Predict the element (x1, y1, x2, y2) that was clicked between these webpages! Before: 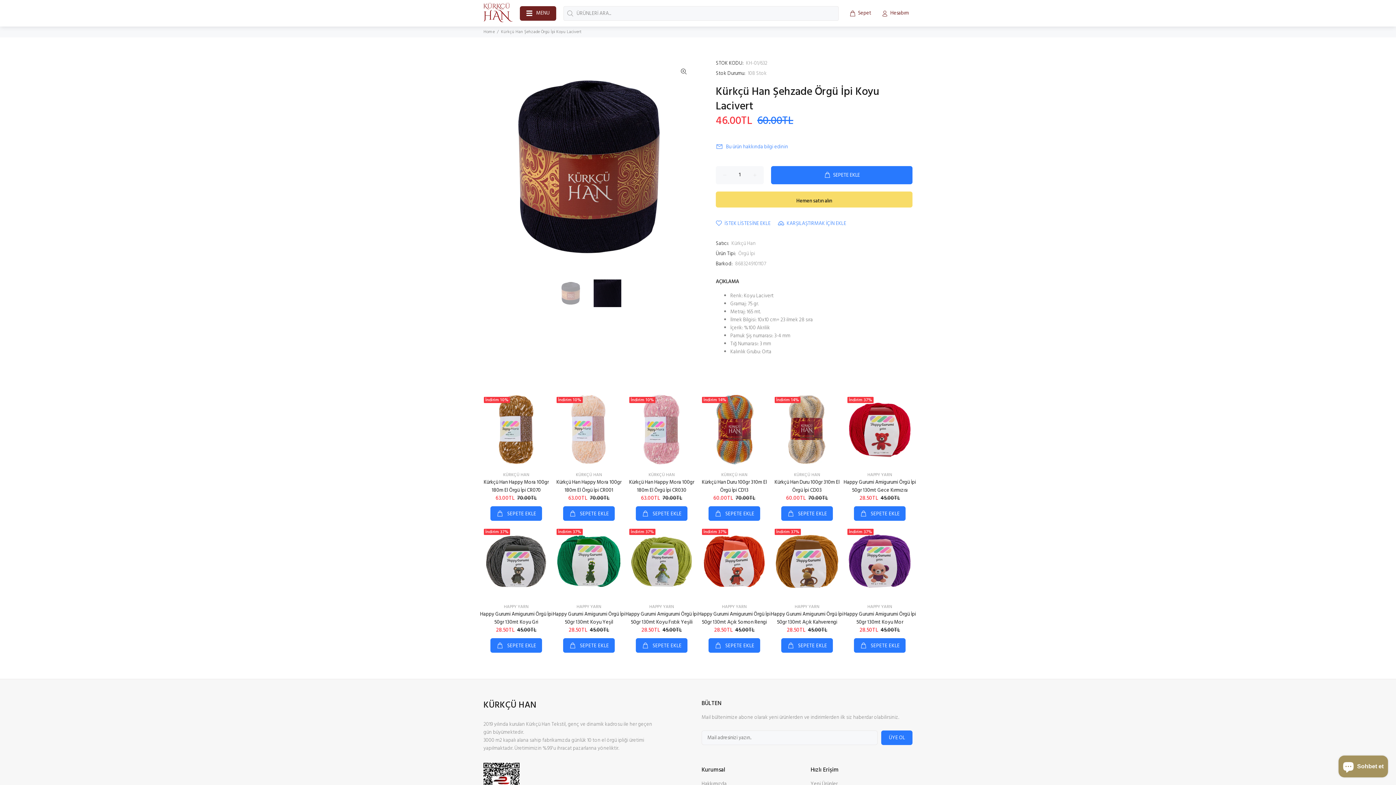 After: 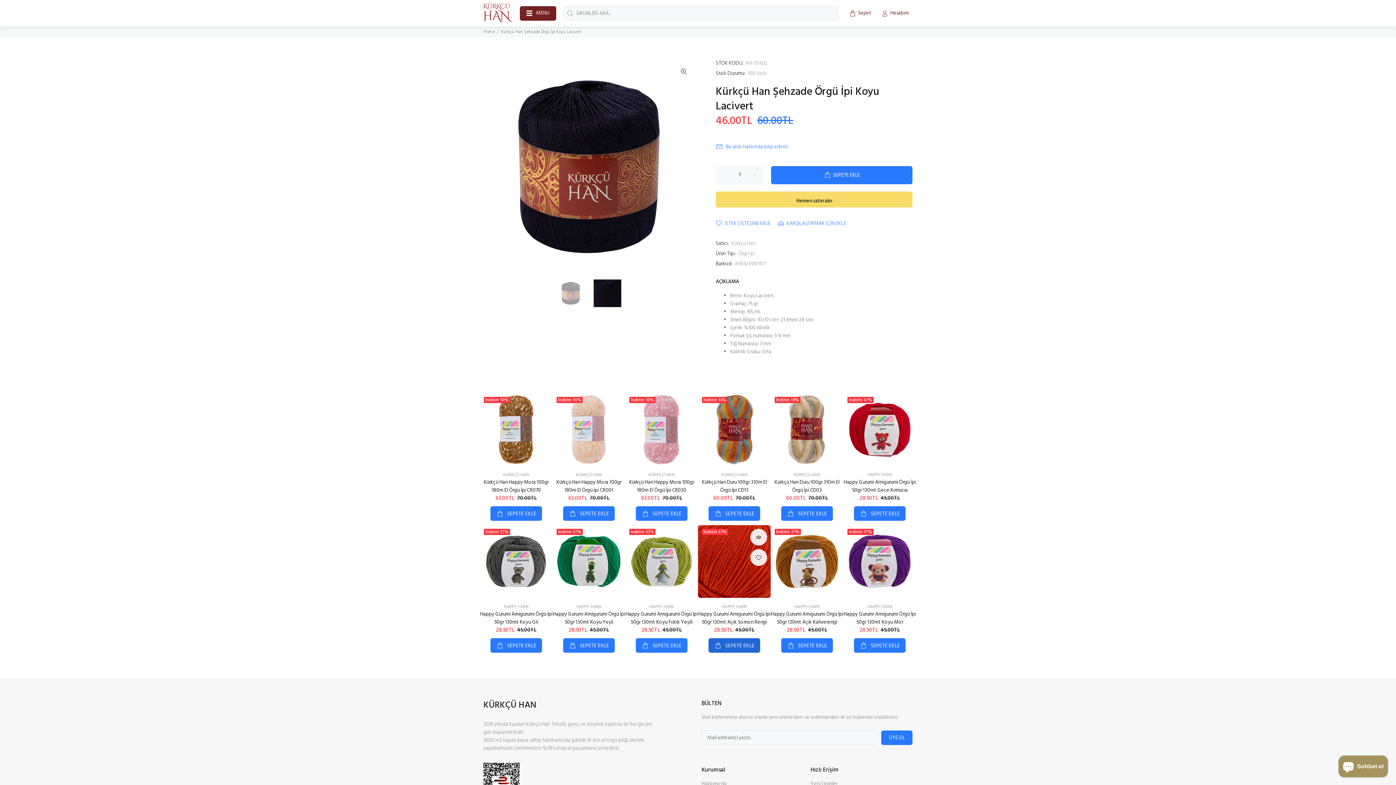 Action: bbox: (708, 638, 760, 653) label:  SEPETE EKLE